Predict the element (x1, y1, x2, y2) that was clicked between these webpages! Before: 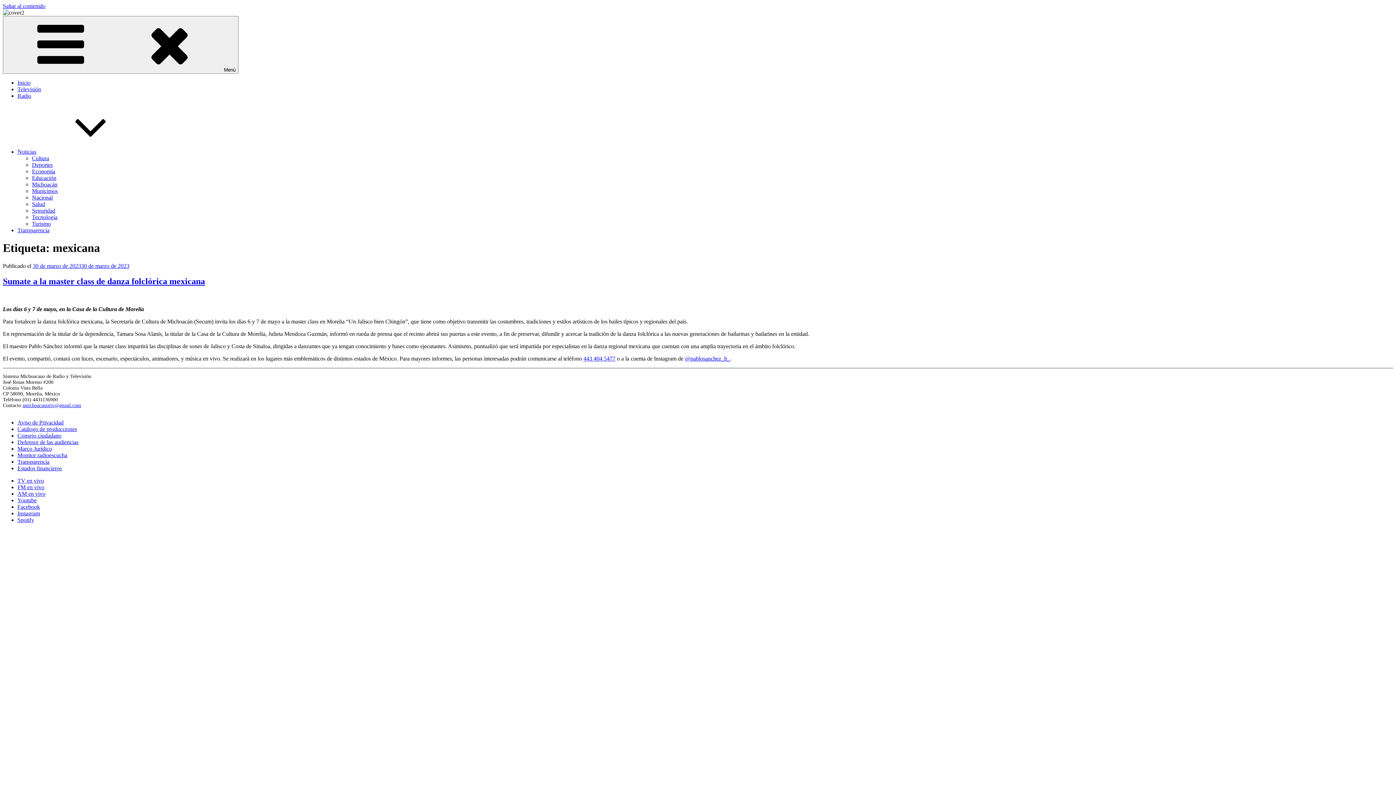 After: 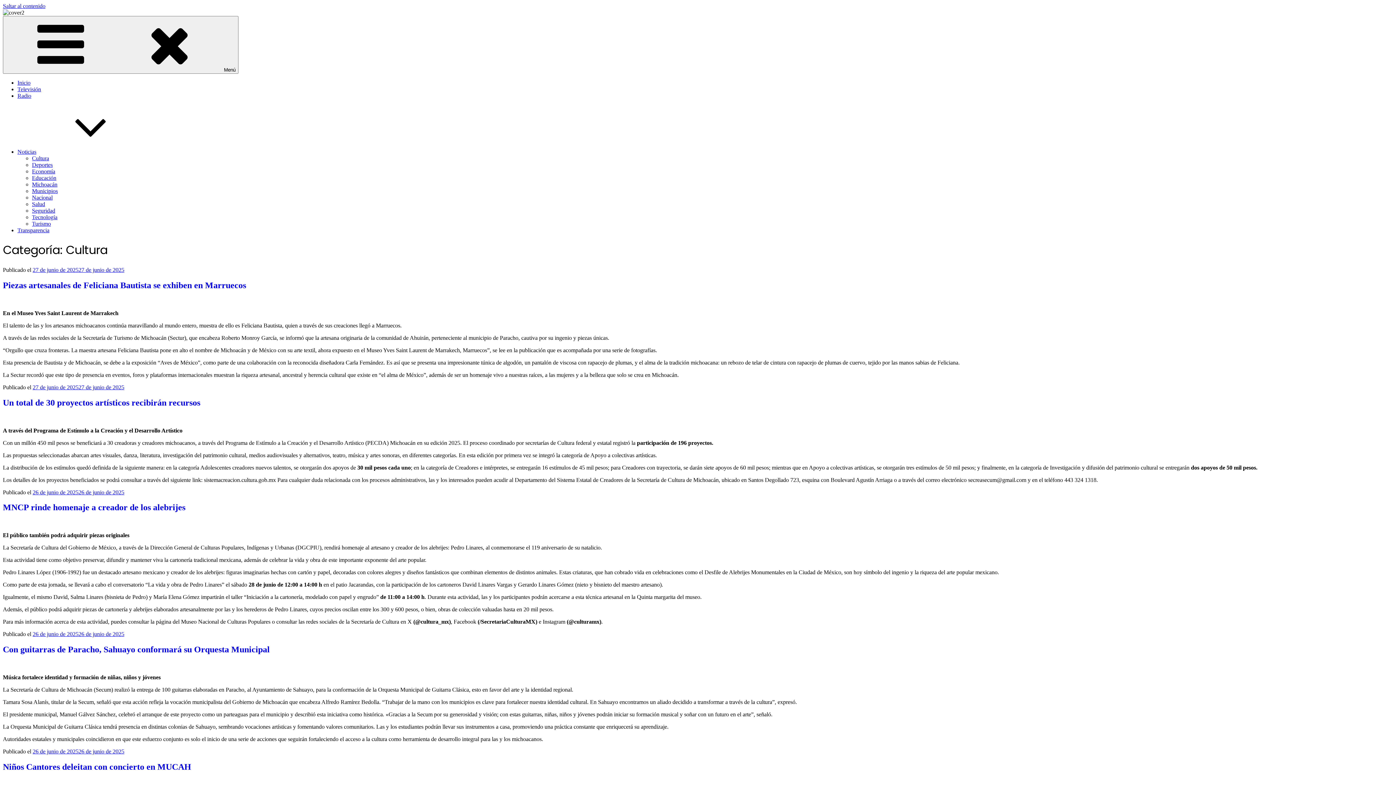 Action: label: Cultura bbox: (32, 155, 49, 161)